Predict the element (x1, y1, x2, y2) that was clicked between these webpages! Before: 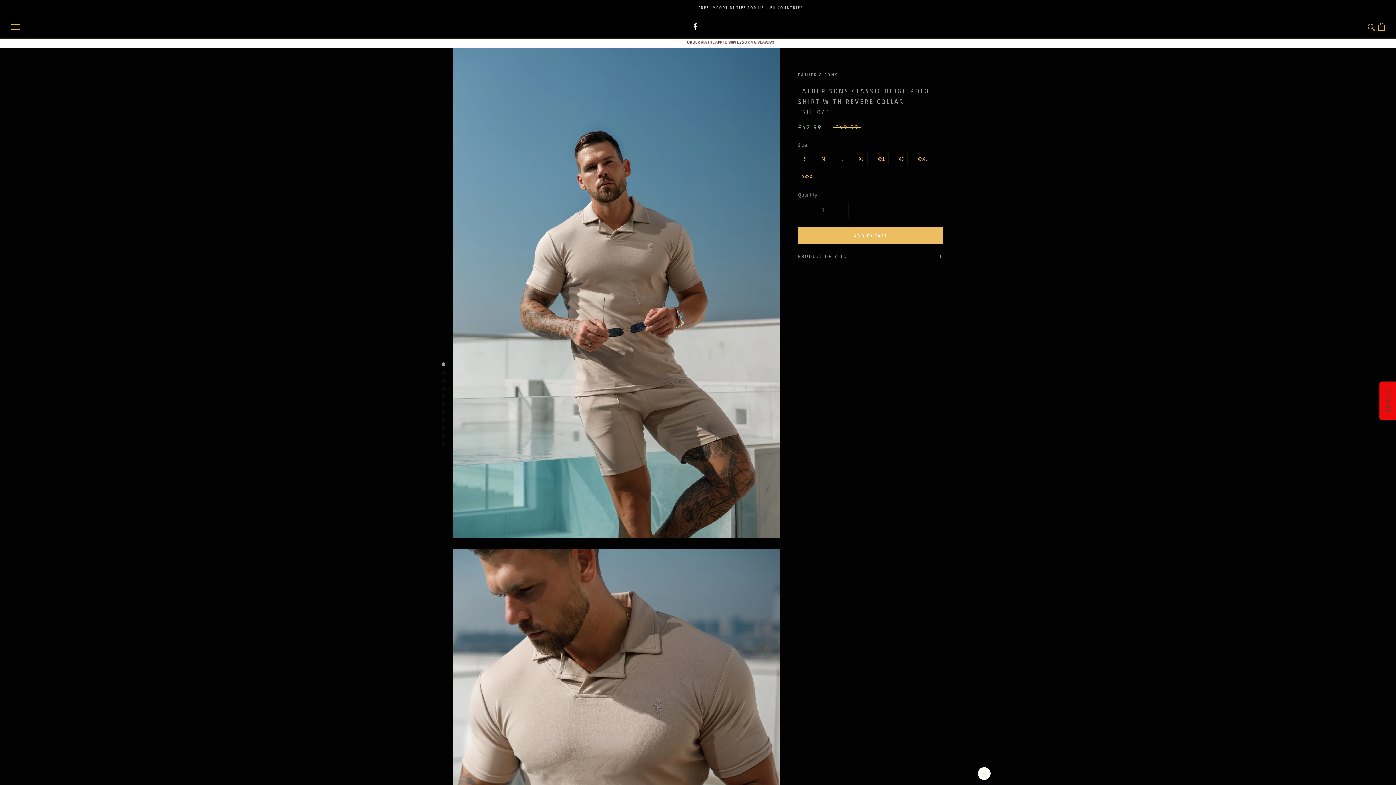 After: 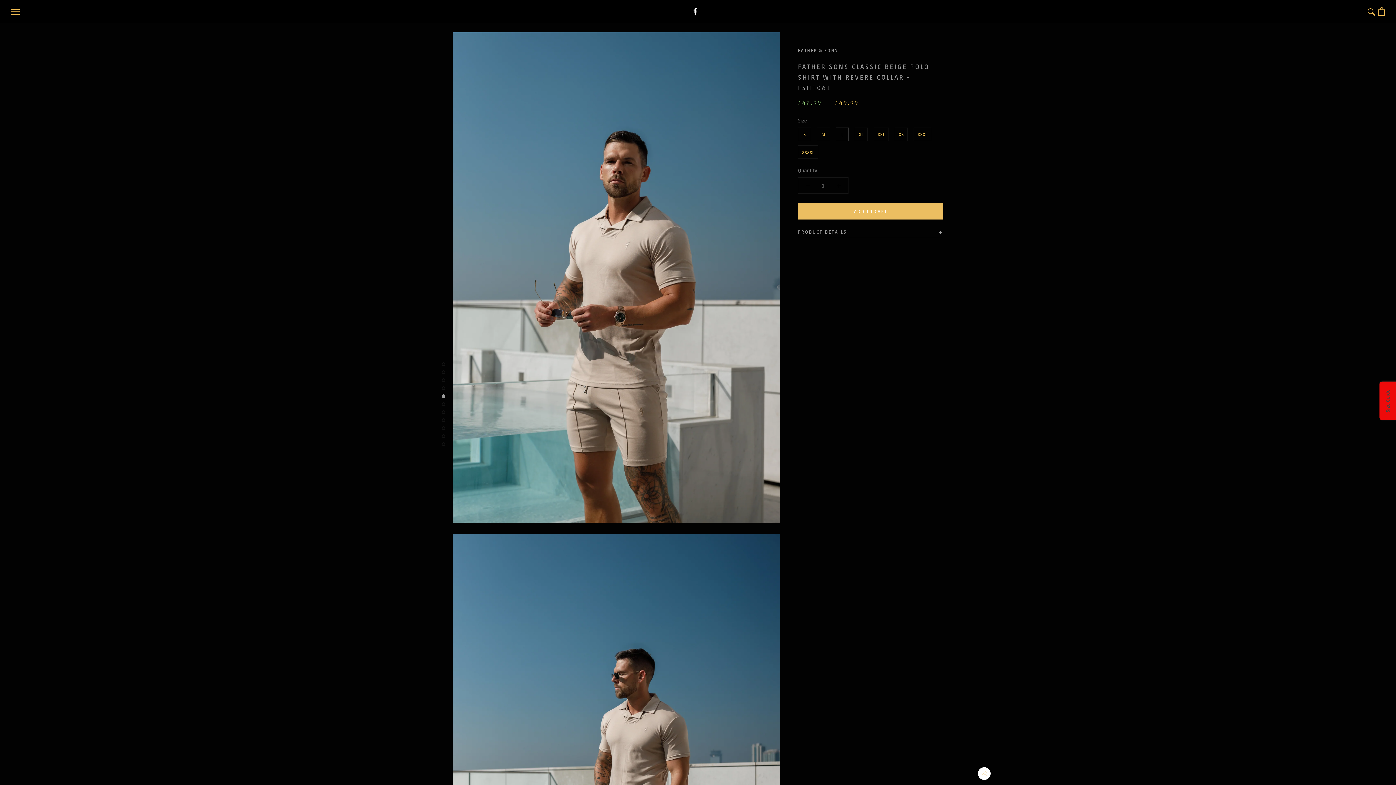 Action: bbox: (441, 394, 445, 398)